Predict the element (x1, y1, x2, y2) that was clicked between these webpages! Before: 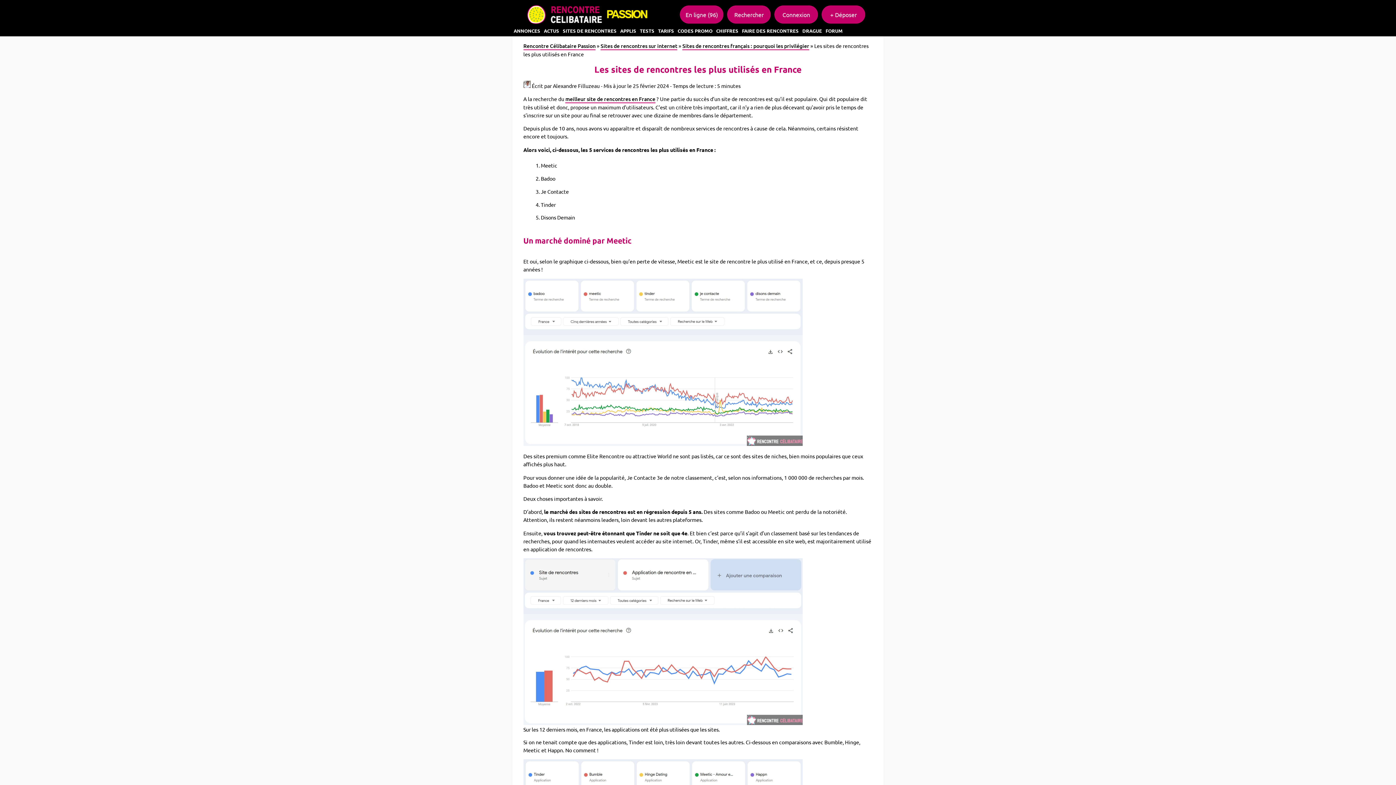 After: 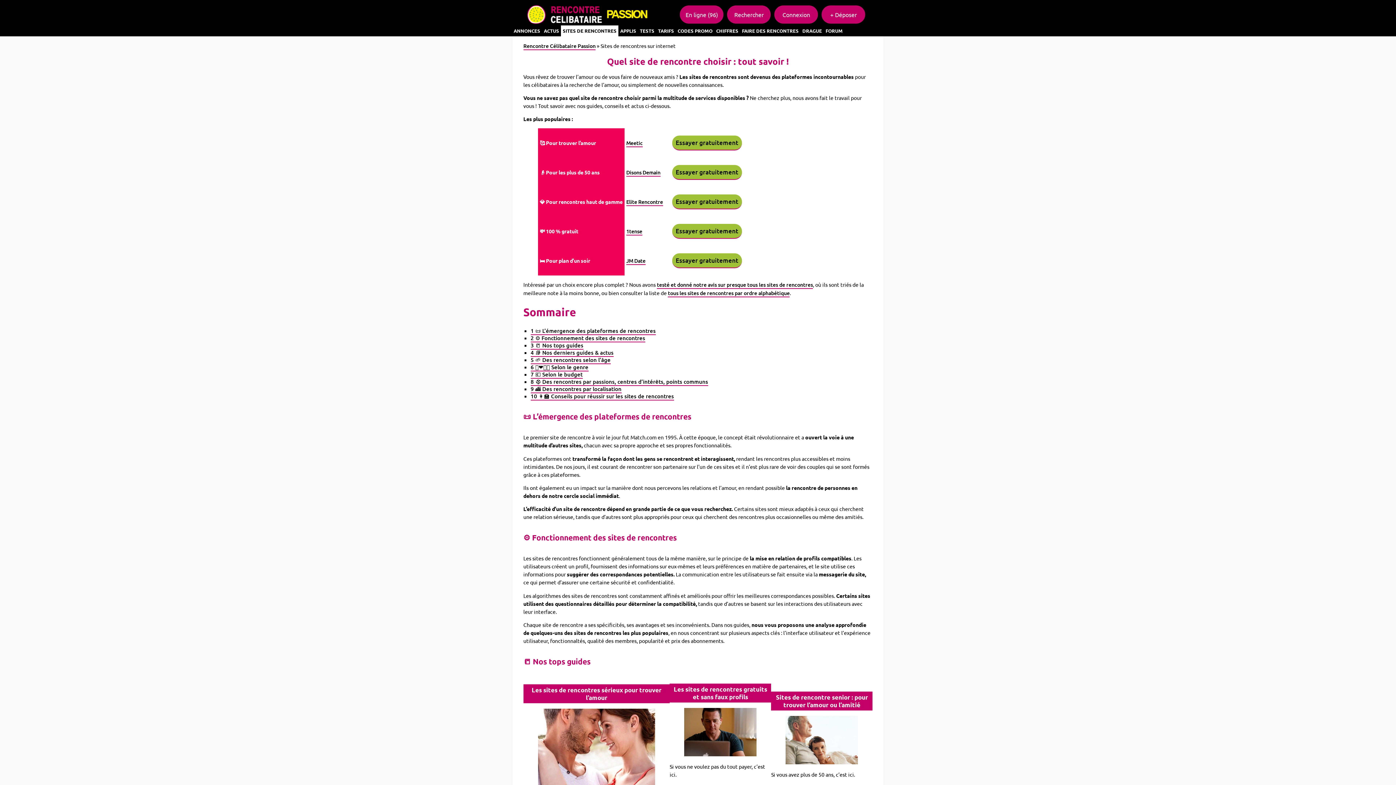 Action: label: SITES DE RENCONTRES bbox: (561, 25, 618, 36)